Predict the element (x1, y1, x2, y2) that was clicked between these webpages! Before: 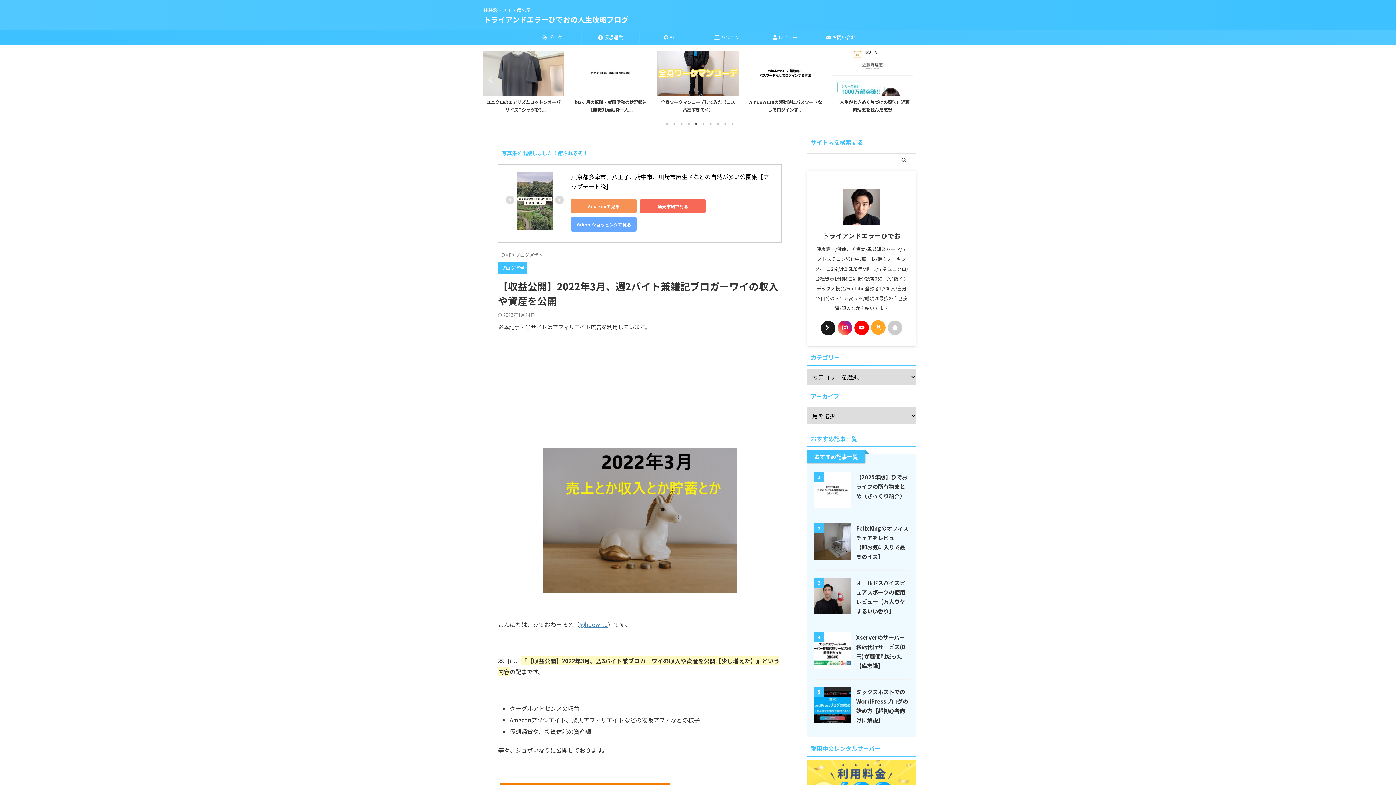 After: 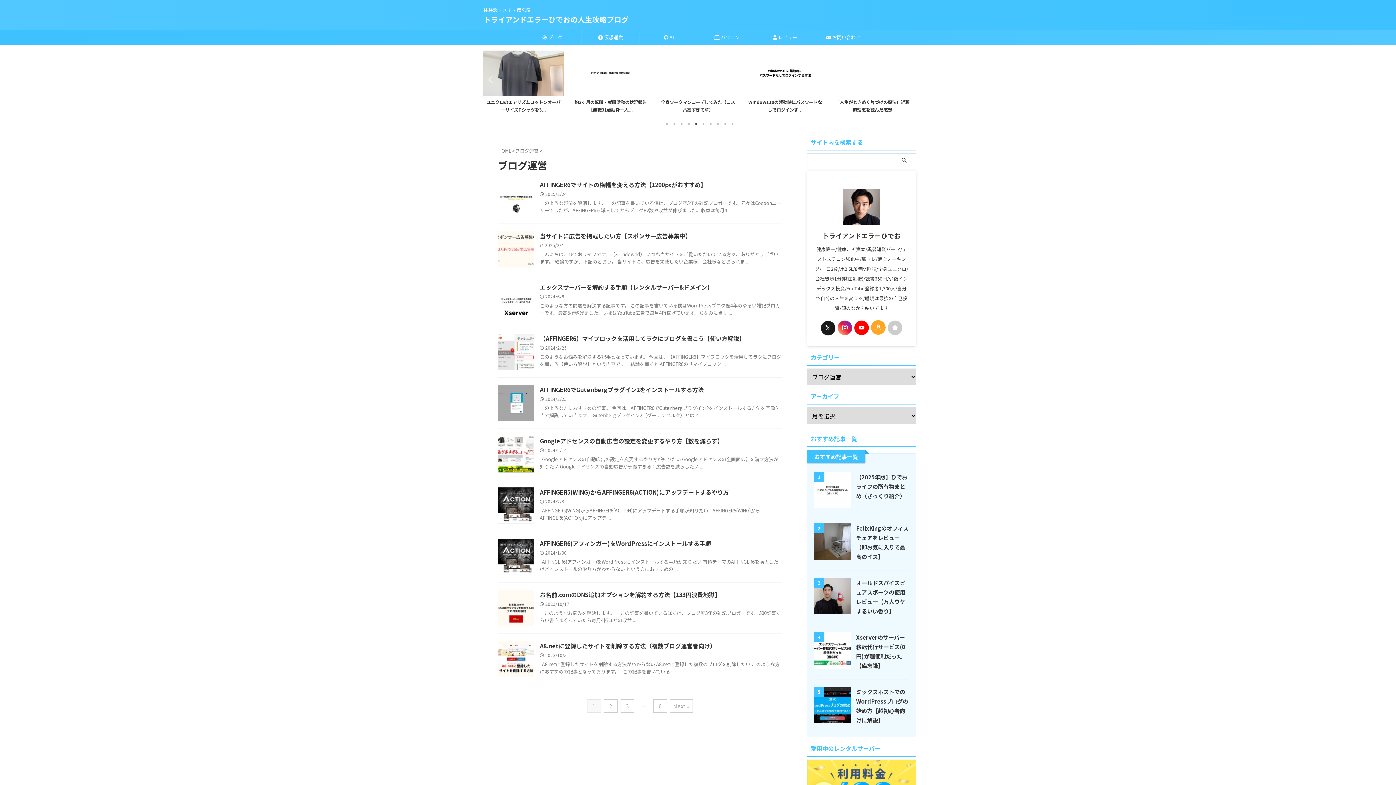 Action: label:  ブログ bbox: (523, 30, 581, 44)